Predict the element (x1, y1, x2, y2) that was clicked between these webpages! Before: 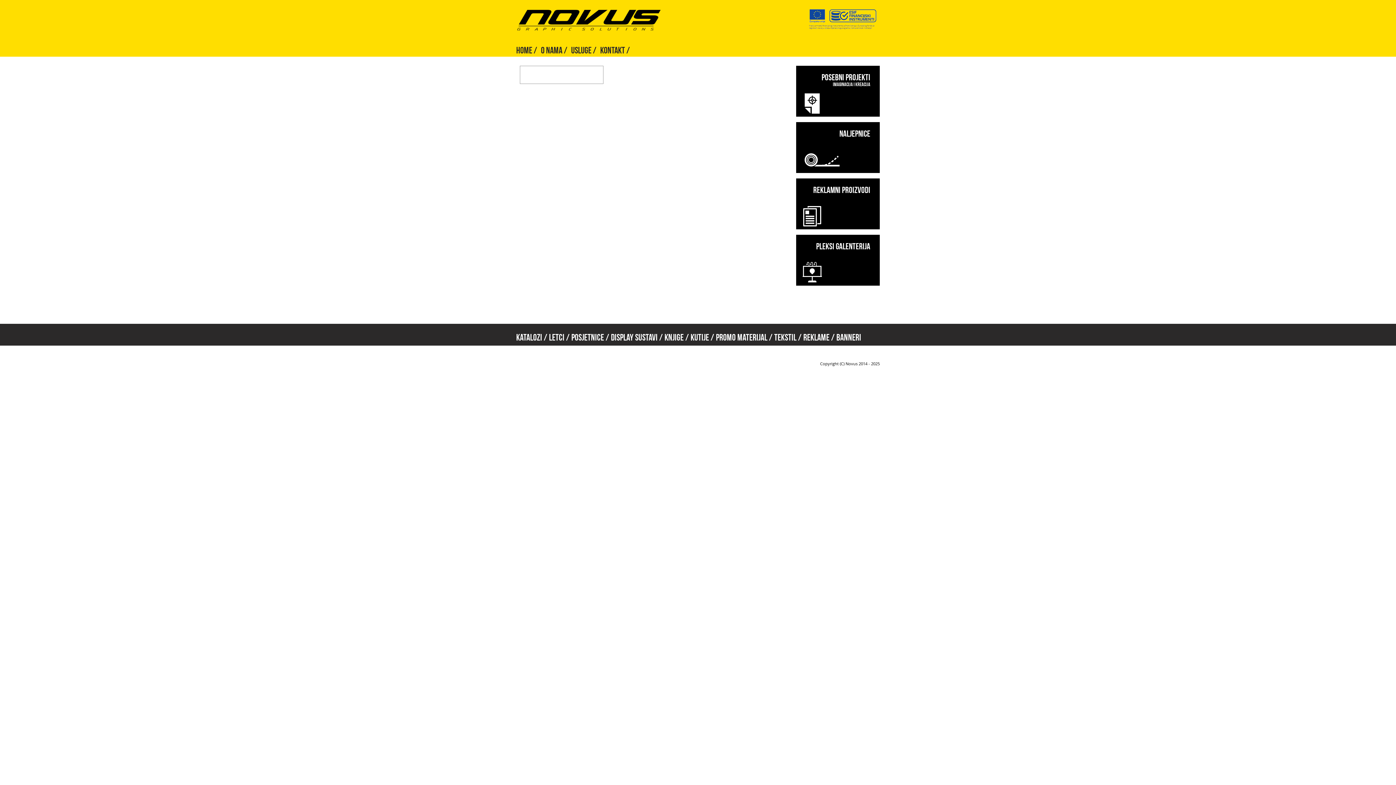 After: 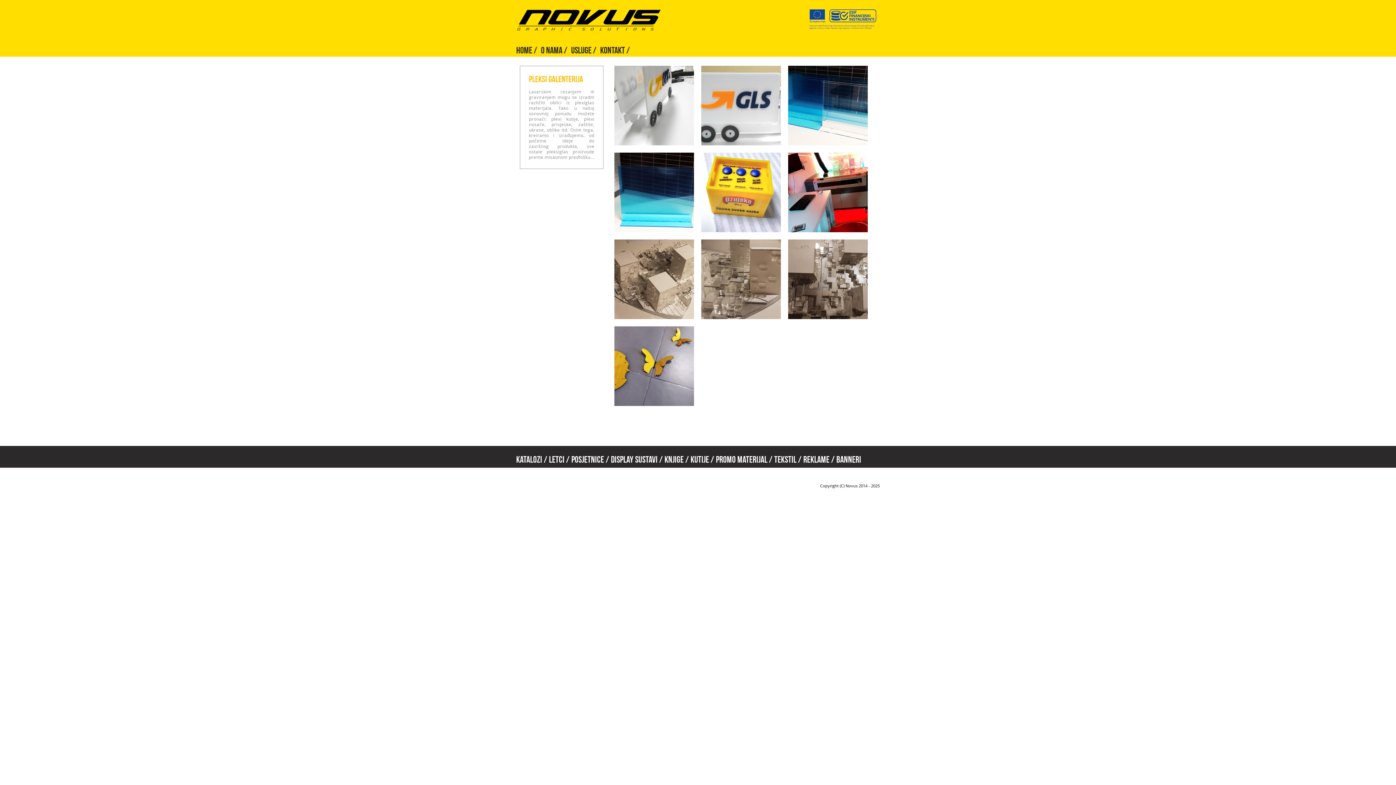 Action: label: PLEKSI GALENTERIJA bbox: (796, 234, 880, 285)